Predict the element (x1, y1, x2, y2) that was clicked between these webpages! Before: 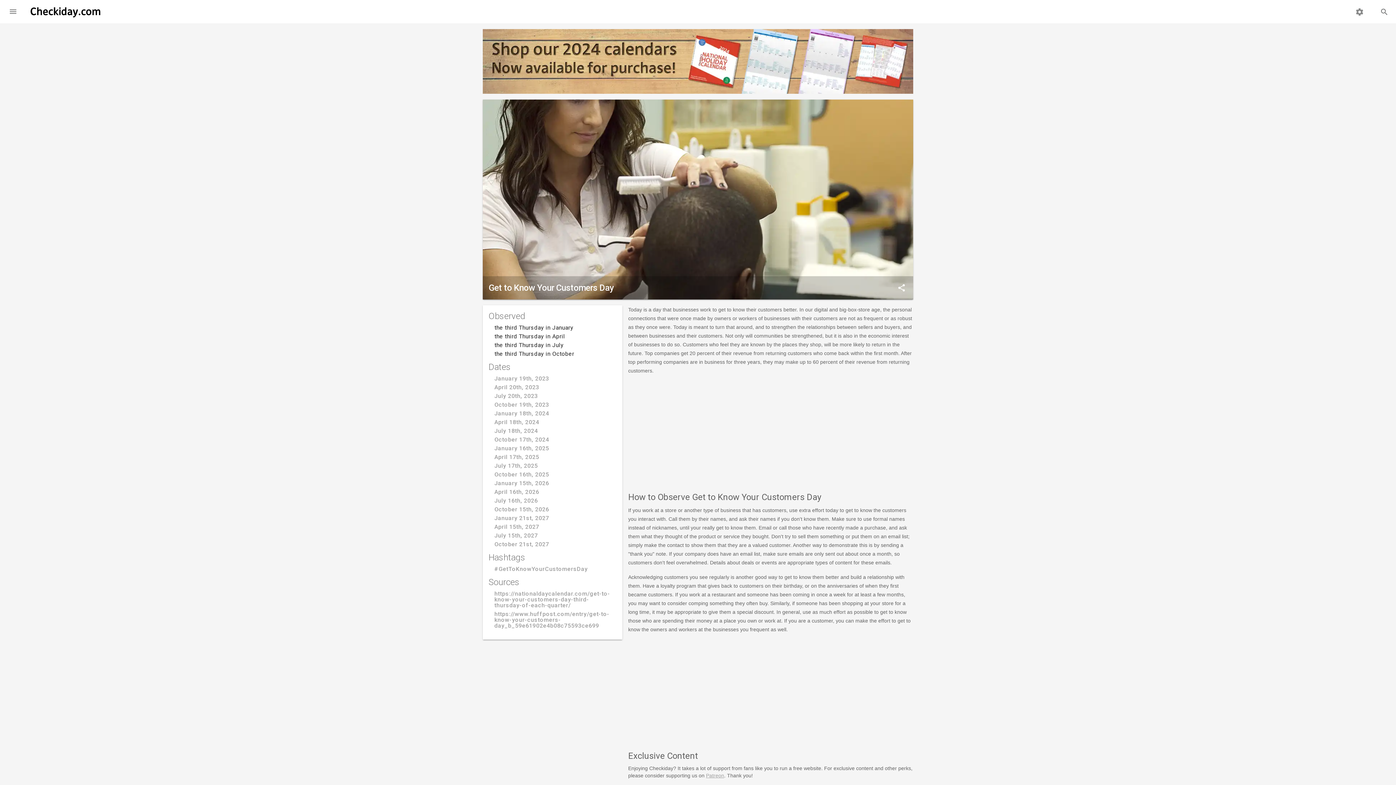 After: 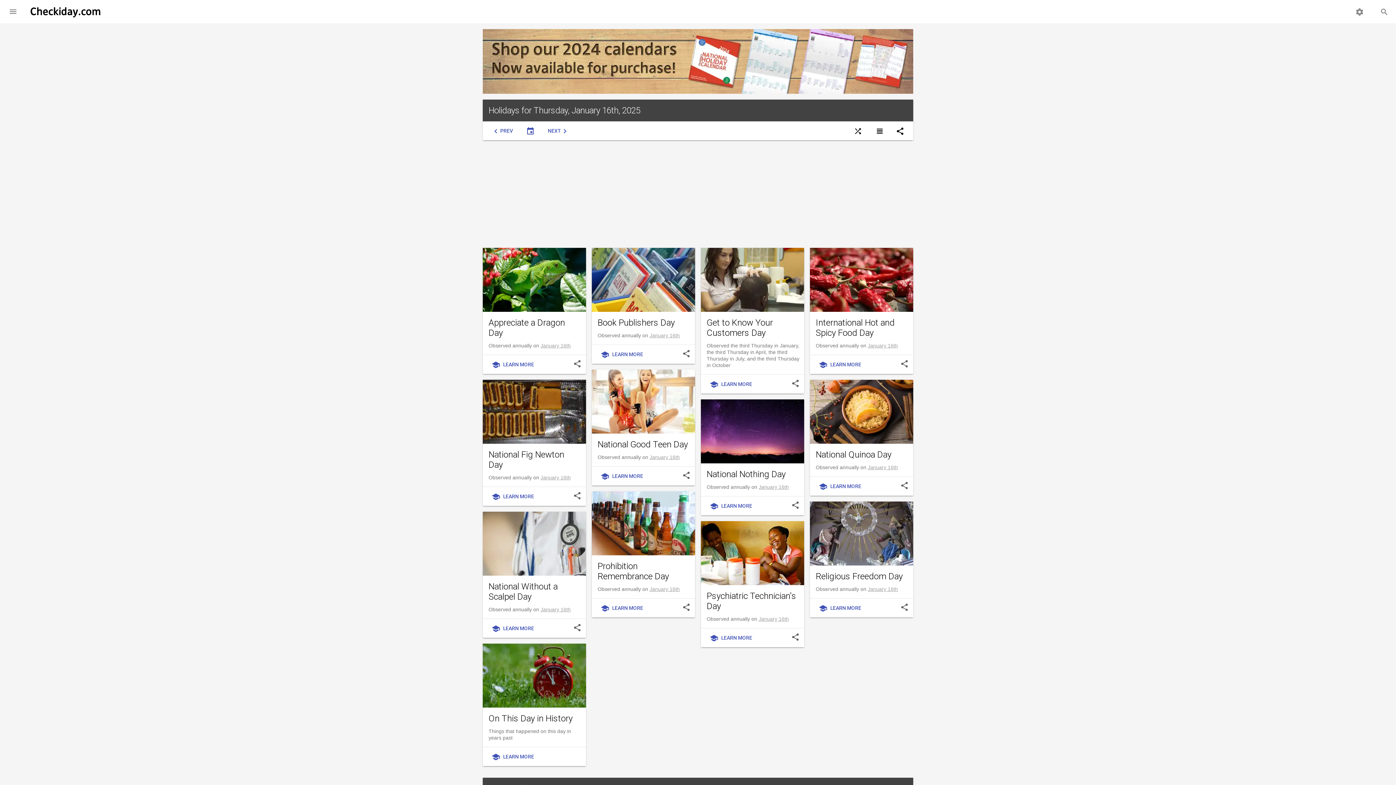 Action: bbox: (494, 444, 549, 451) label: January 16th, 2025